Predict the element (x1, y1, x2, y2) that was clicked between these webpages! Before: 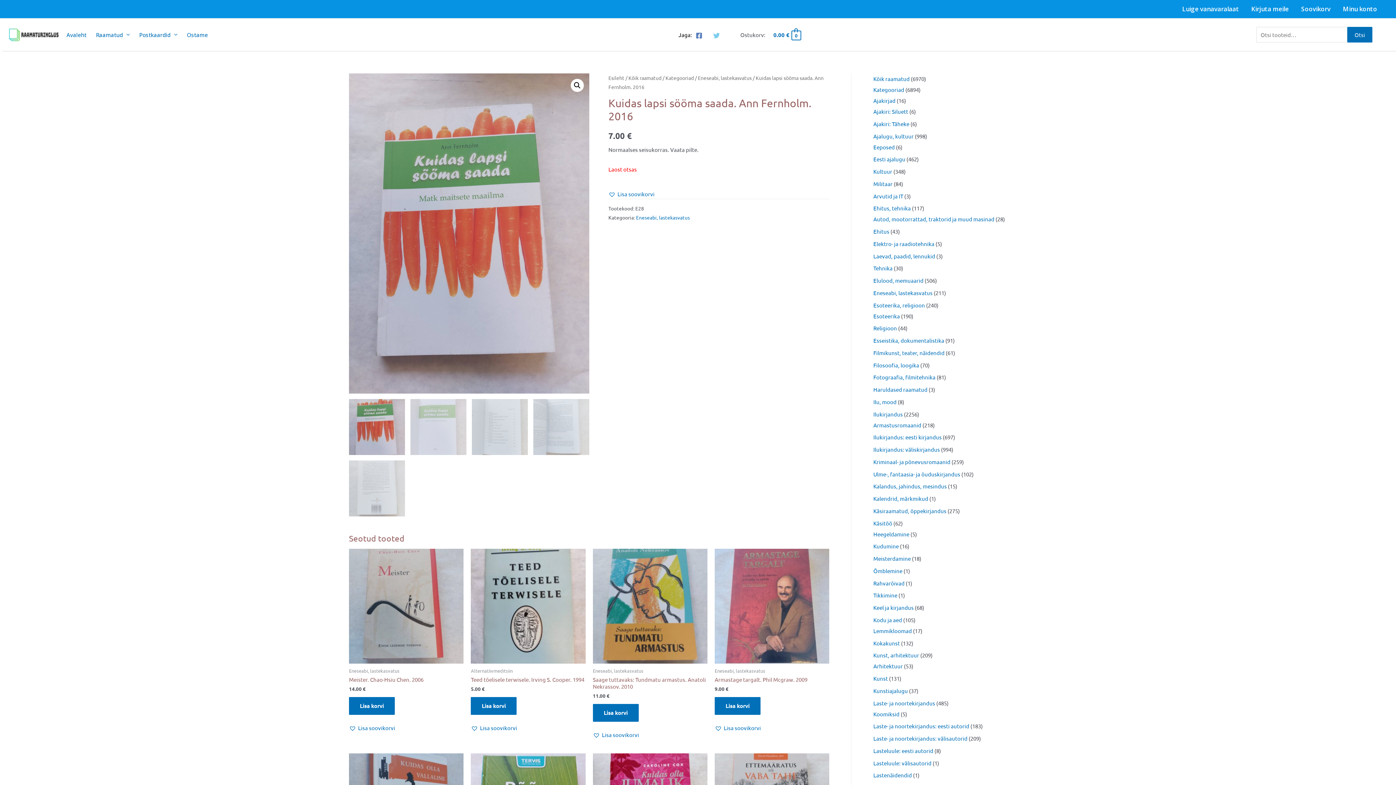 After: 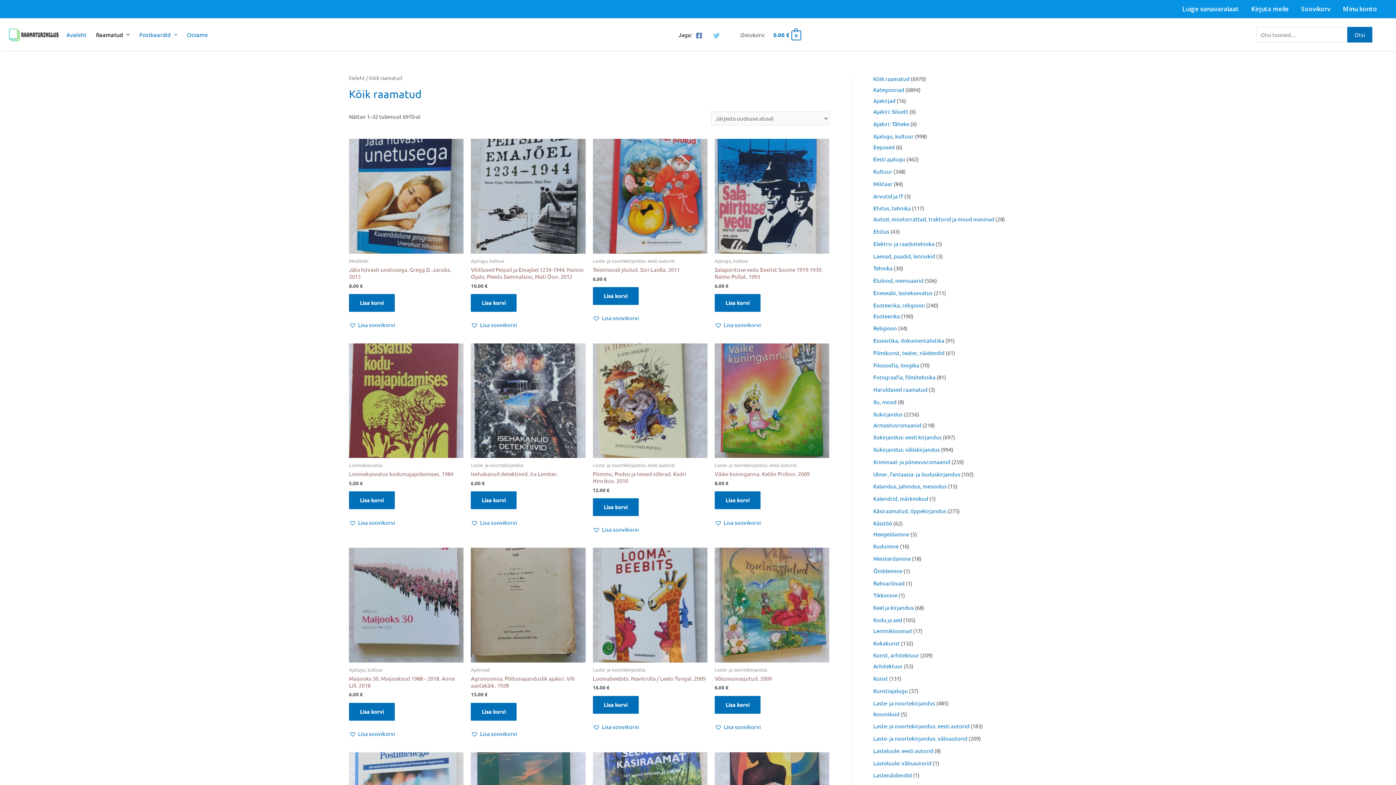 Action: bbox: (91, 27, 134, 41) label: Raamatud